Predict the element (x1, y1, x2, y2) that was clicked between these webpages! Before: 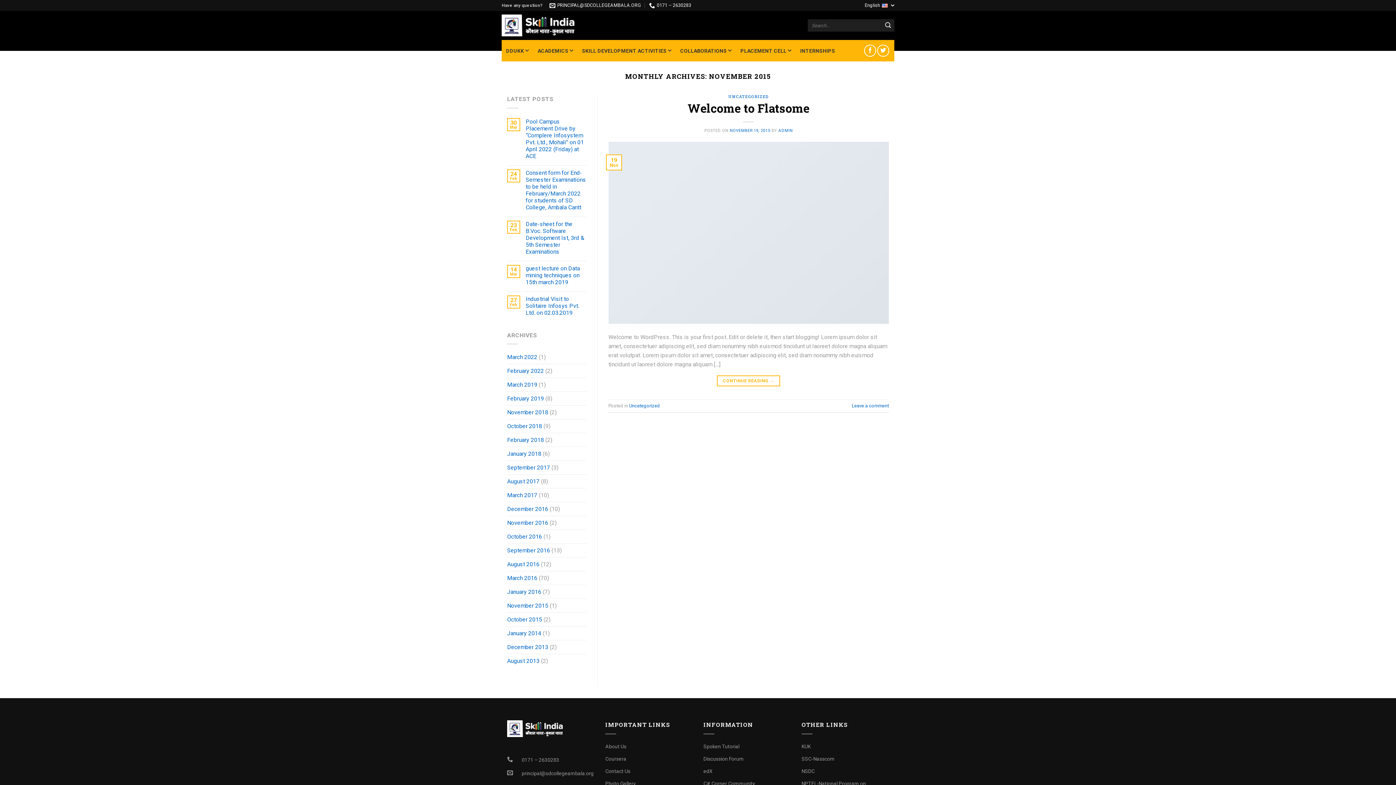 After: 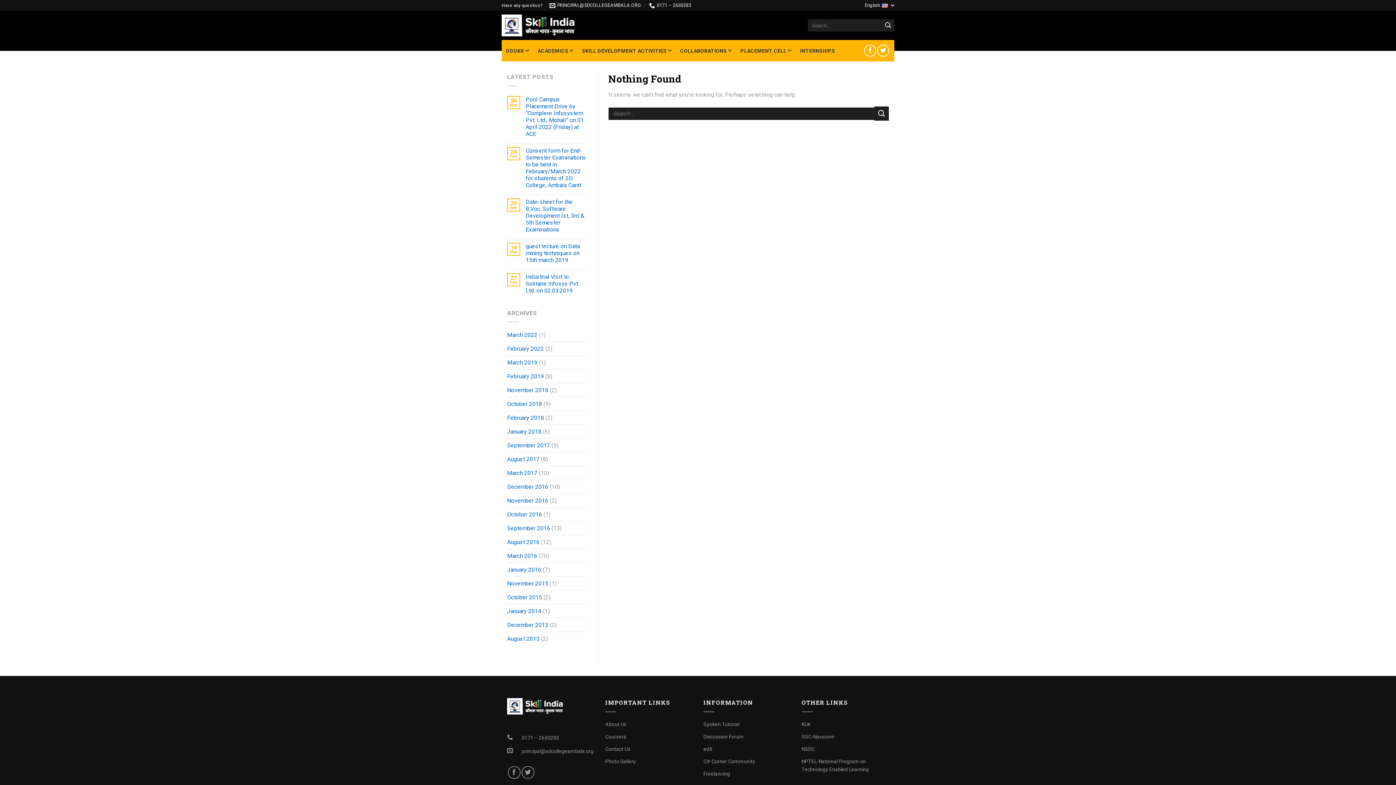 Action: label: About Us bbox: (605, 740, 626, 753)